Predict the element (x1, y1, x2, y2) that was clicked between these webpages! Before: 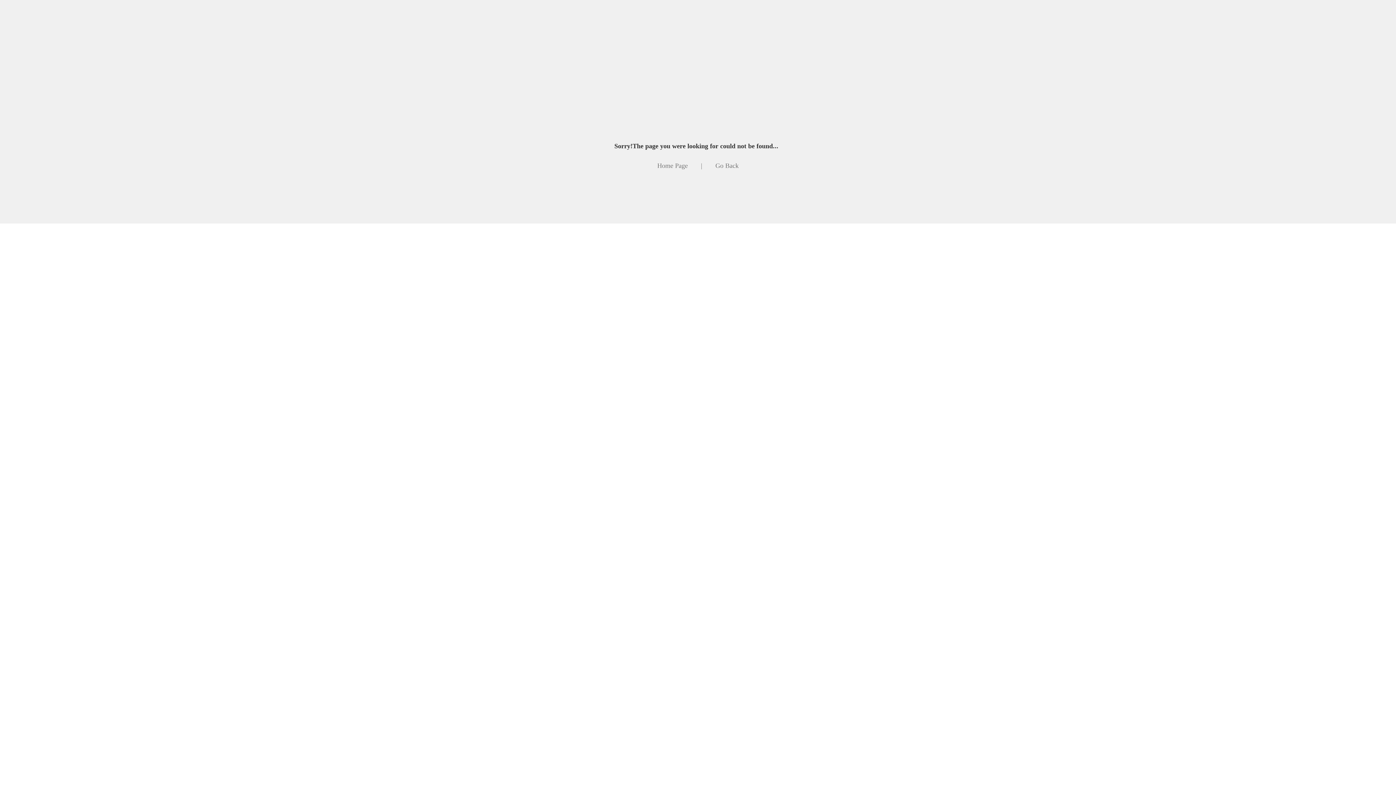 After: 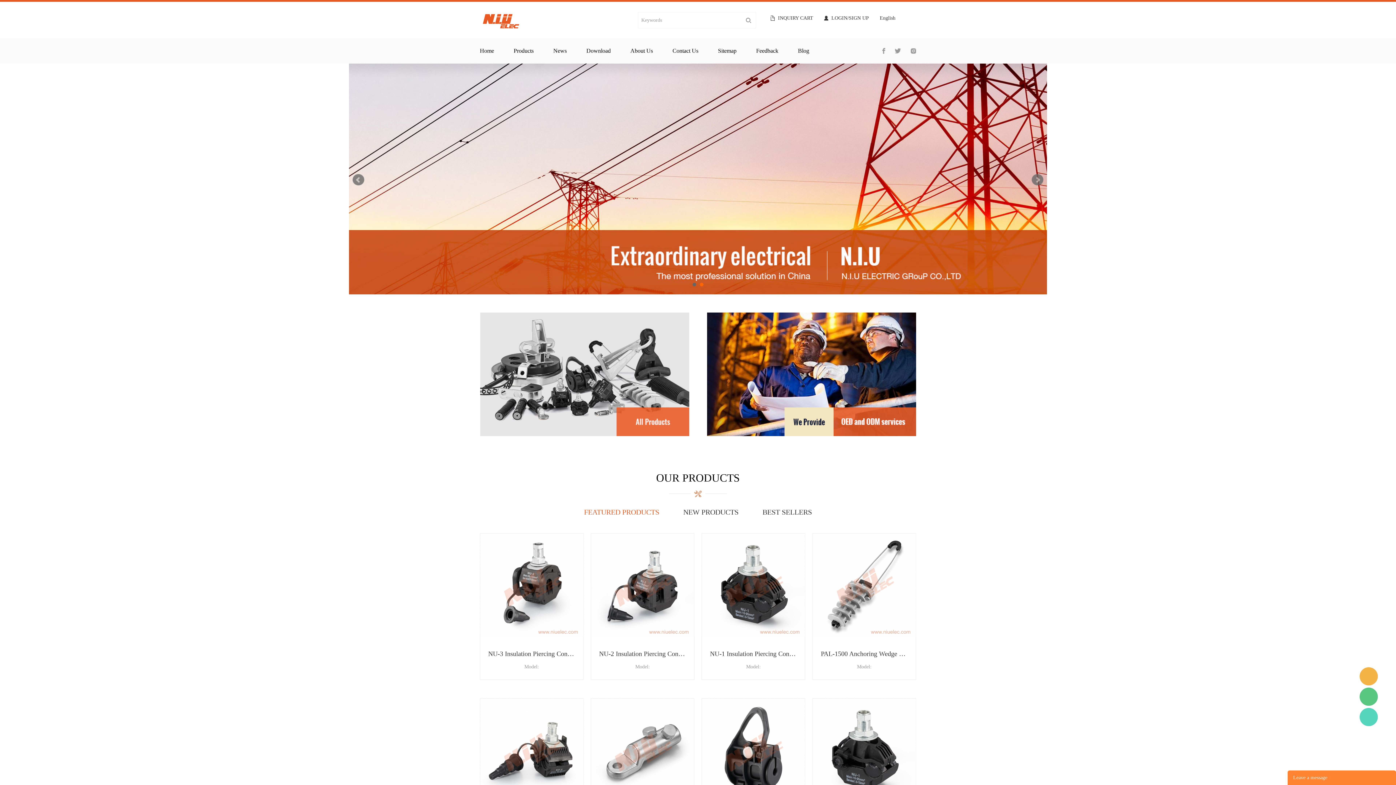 Action: bbox: (657, 162, 688, 169) label: Home Page